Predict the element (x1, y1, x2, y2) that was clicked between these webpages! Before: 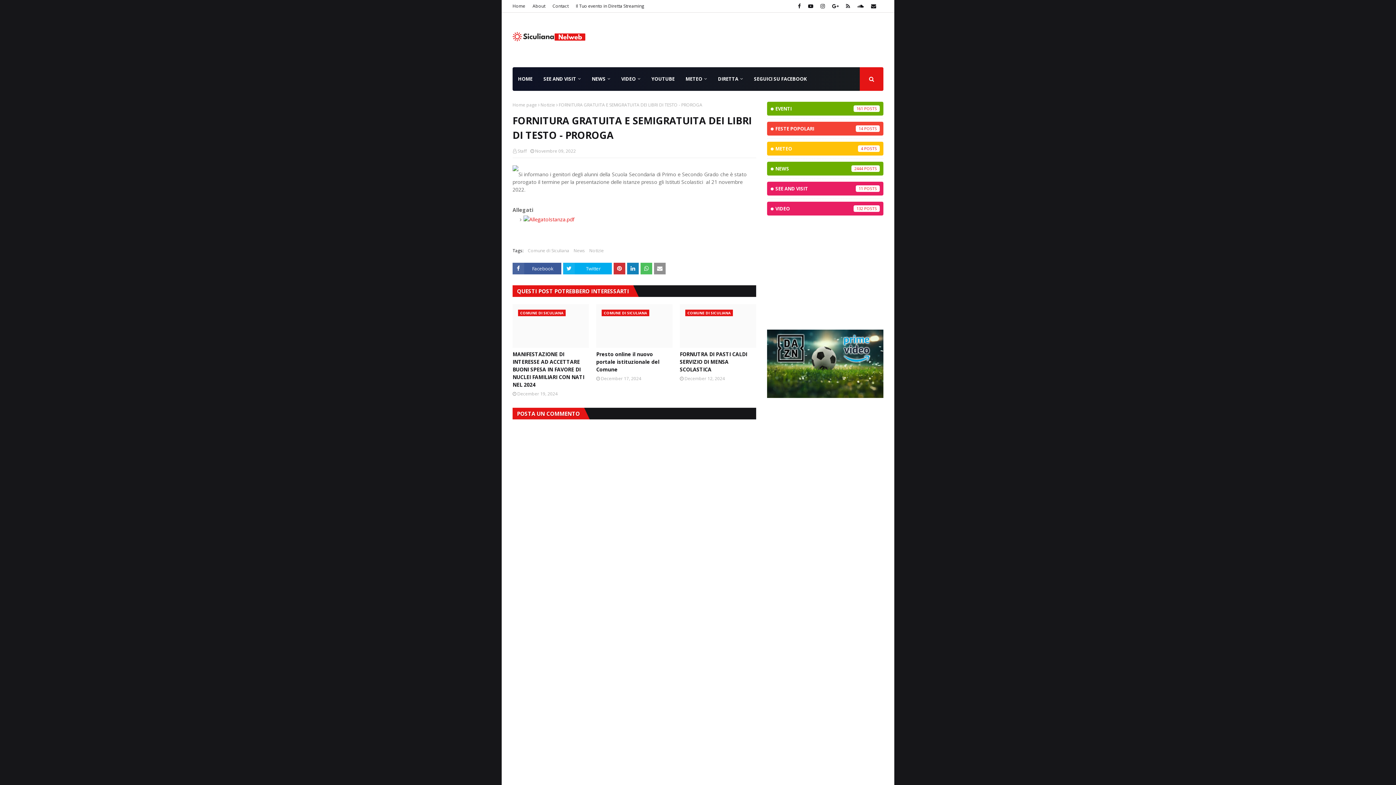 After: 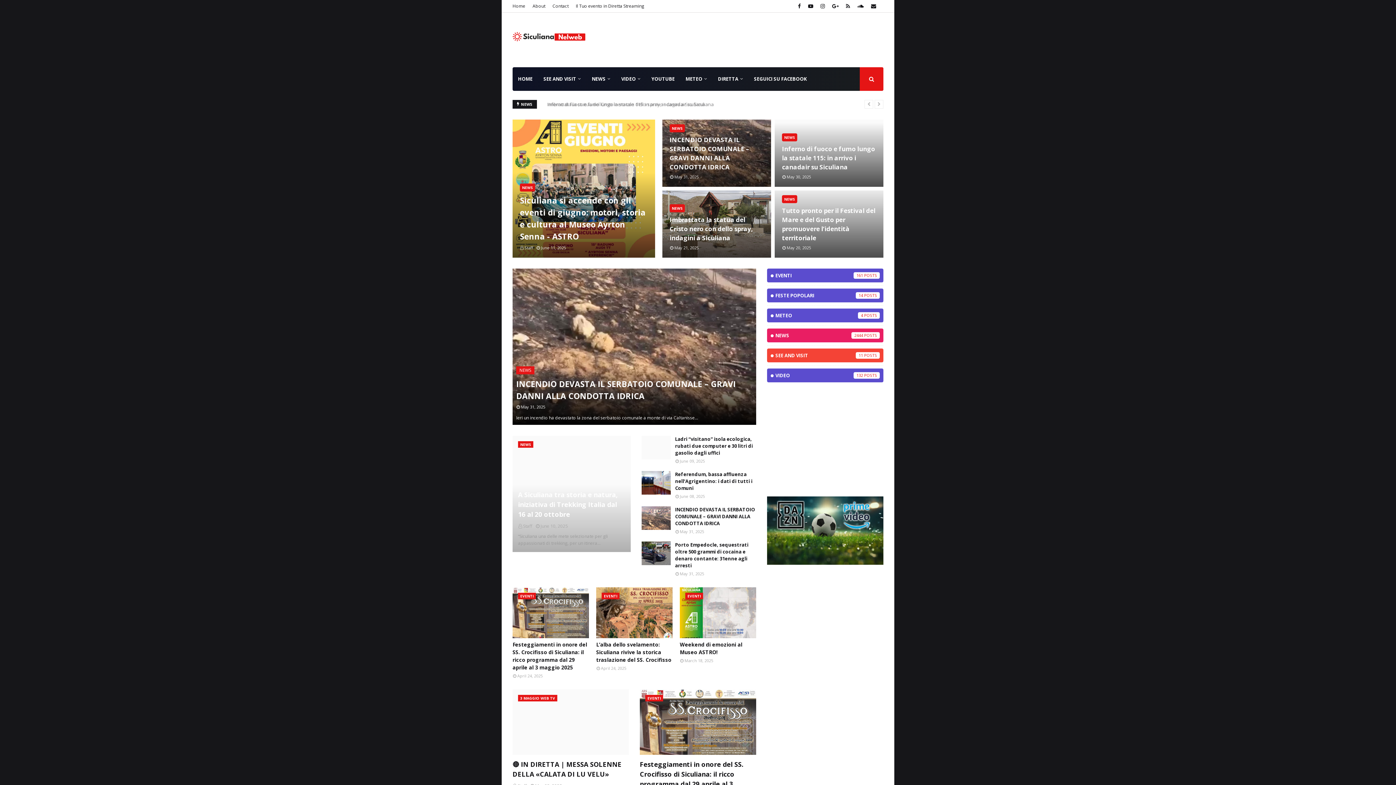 Action: bbox: (512, 67, 538, 90) label: HOME